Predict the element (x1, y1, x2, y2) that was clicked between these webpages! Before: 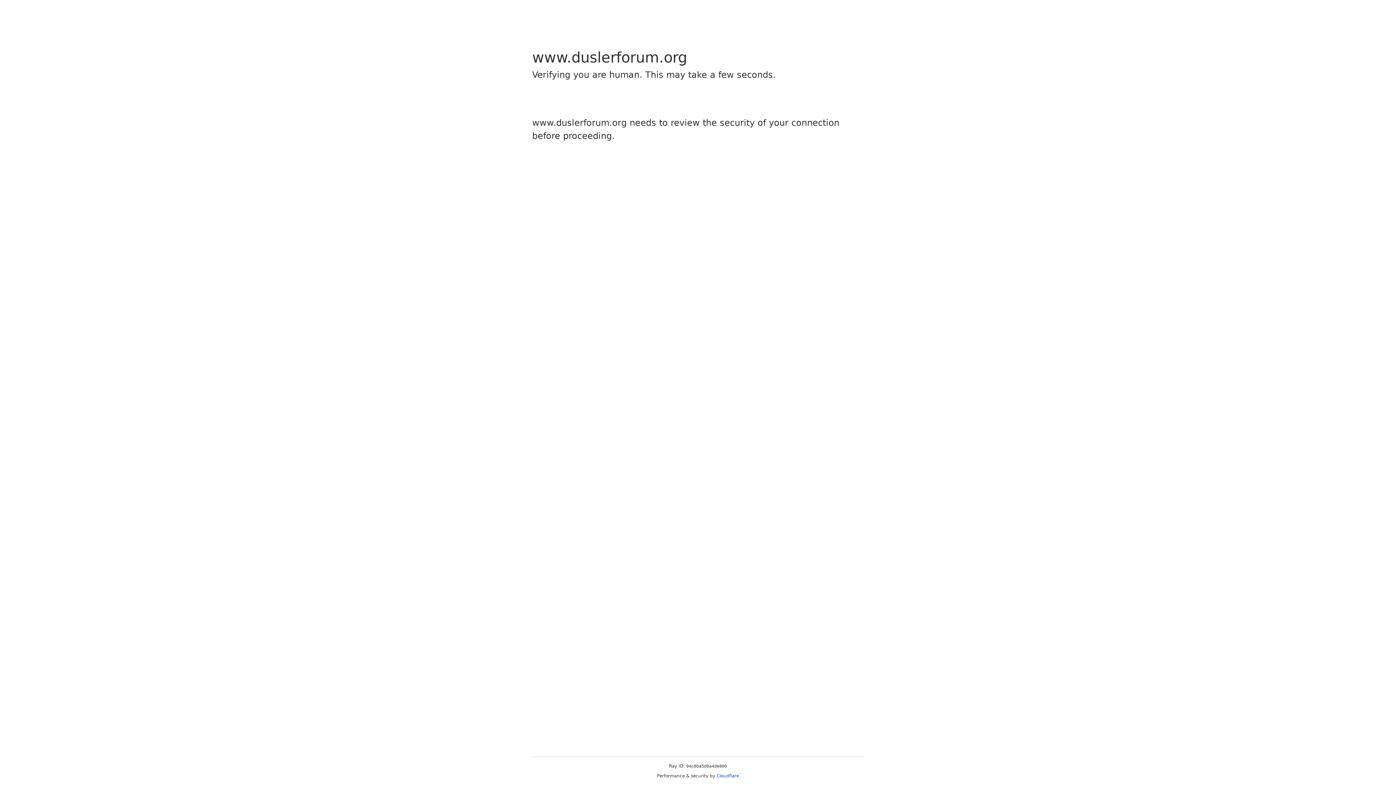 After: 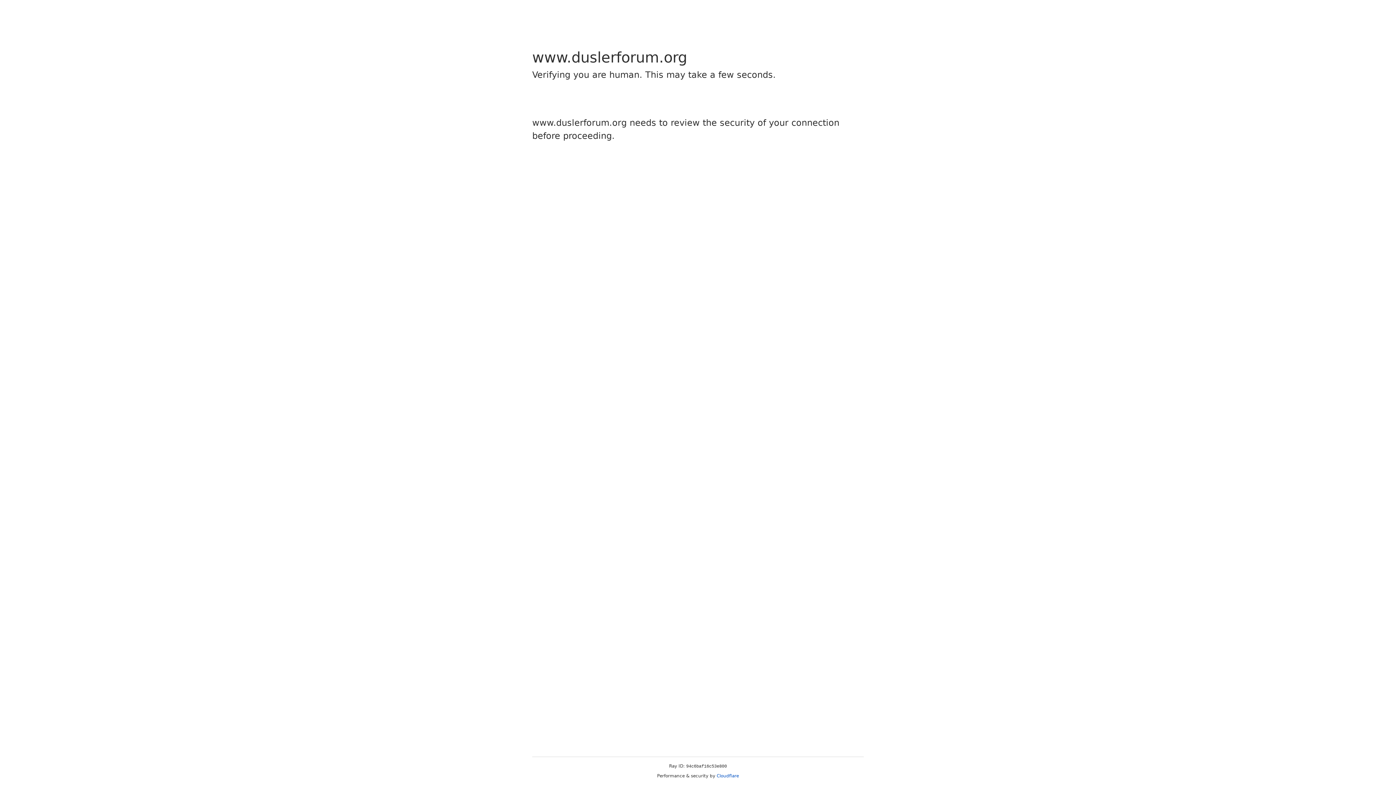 Action: label: Cloudflare bbox: (716, 773, 739, 778)